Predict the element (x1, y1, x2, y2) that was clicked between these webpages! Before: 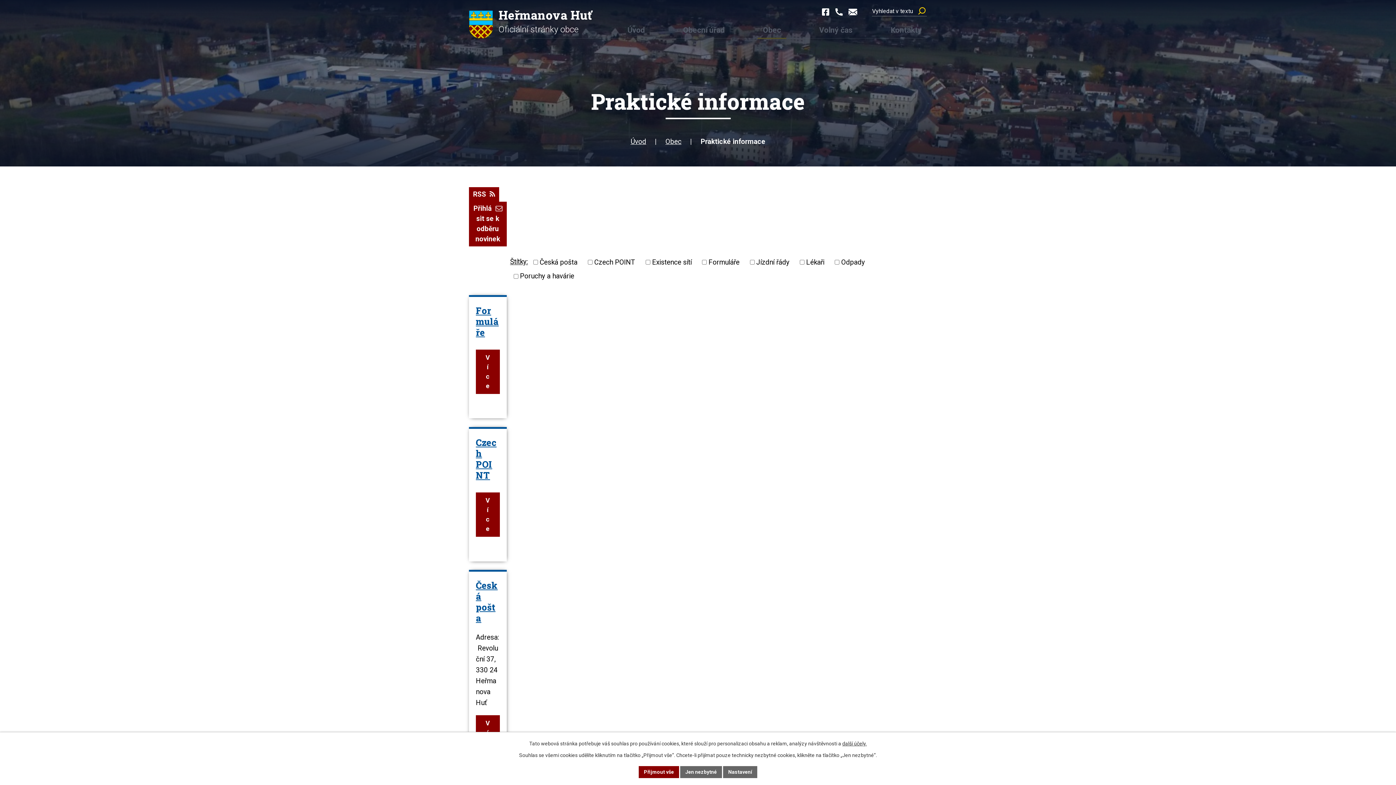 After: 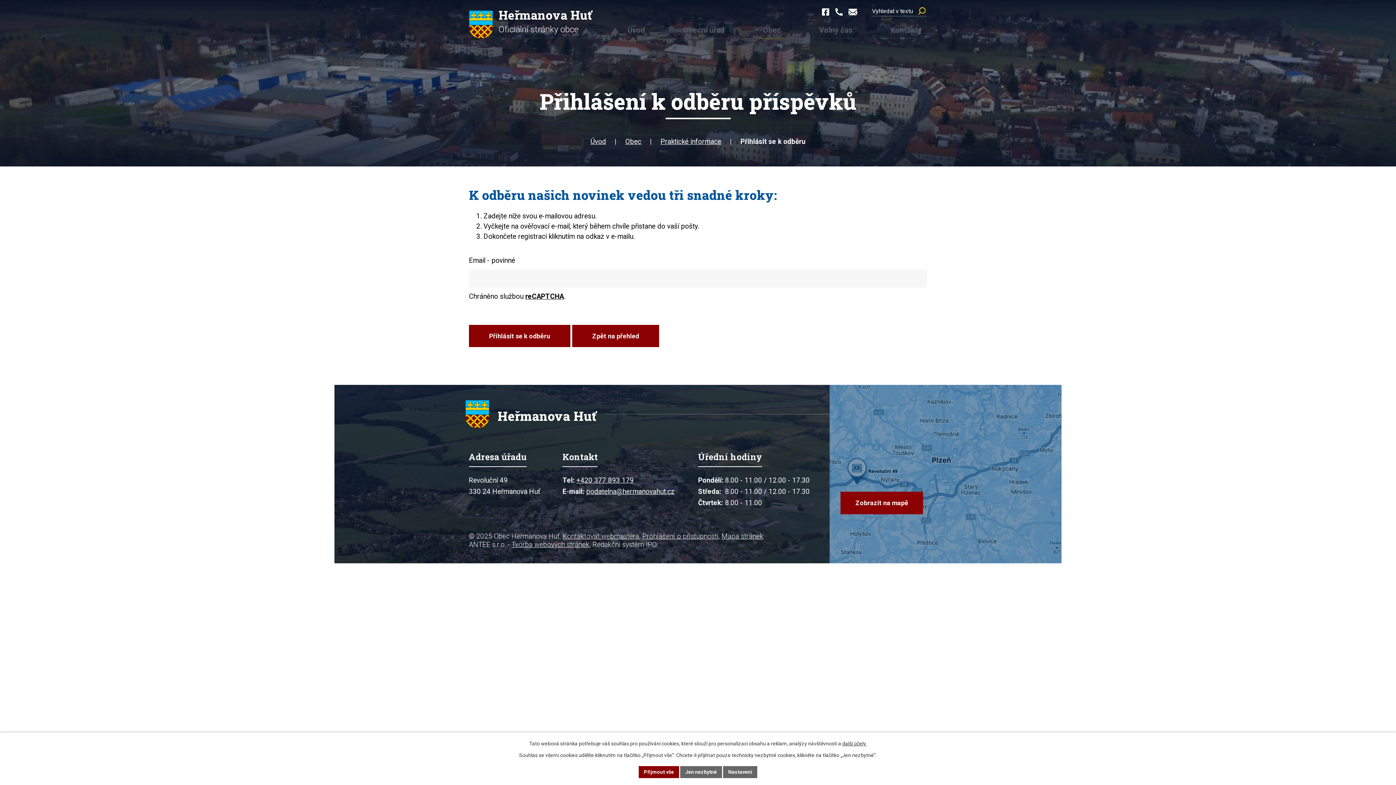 Action: label: Přihlásit se k odběru novinek bbox: (469, 201, 506, 246)